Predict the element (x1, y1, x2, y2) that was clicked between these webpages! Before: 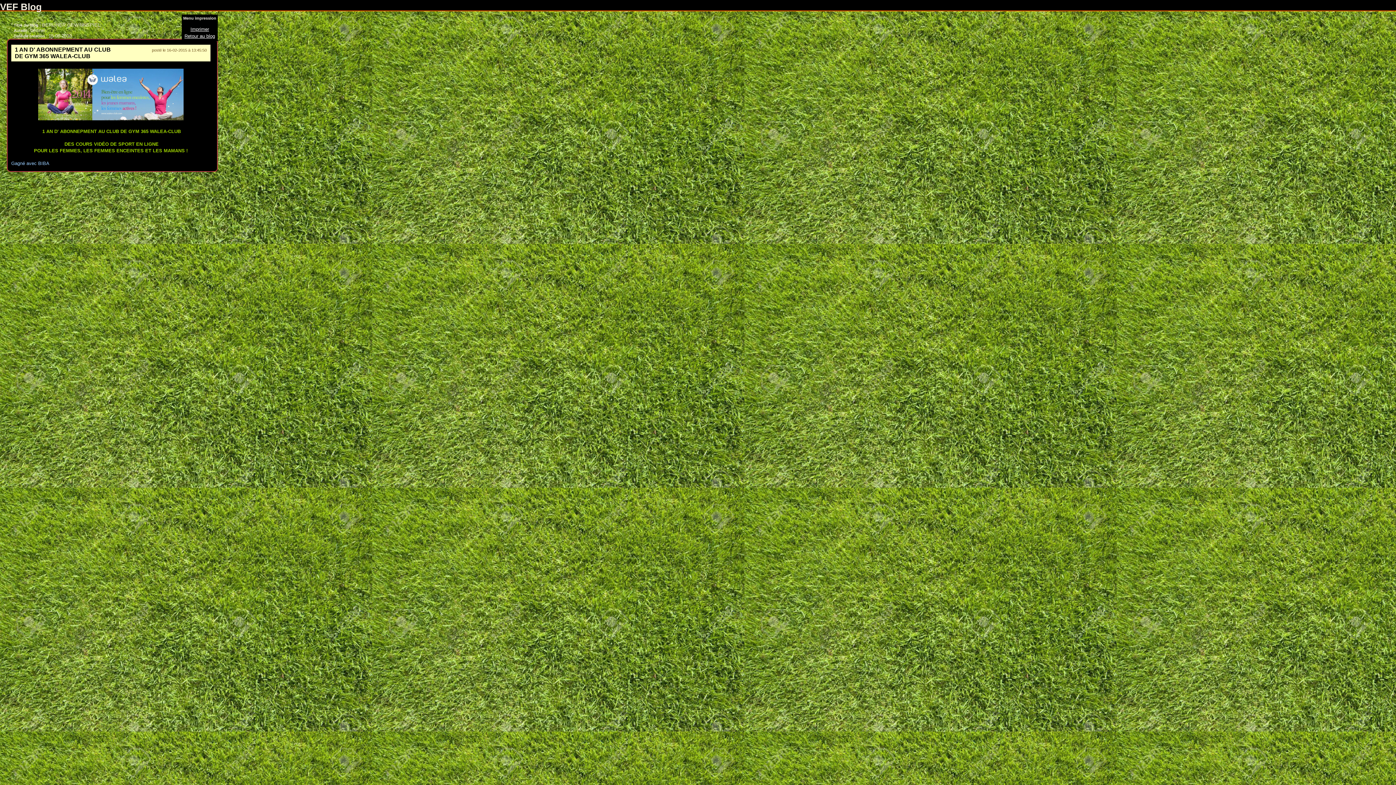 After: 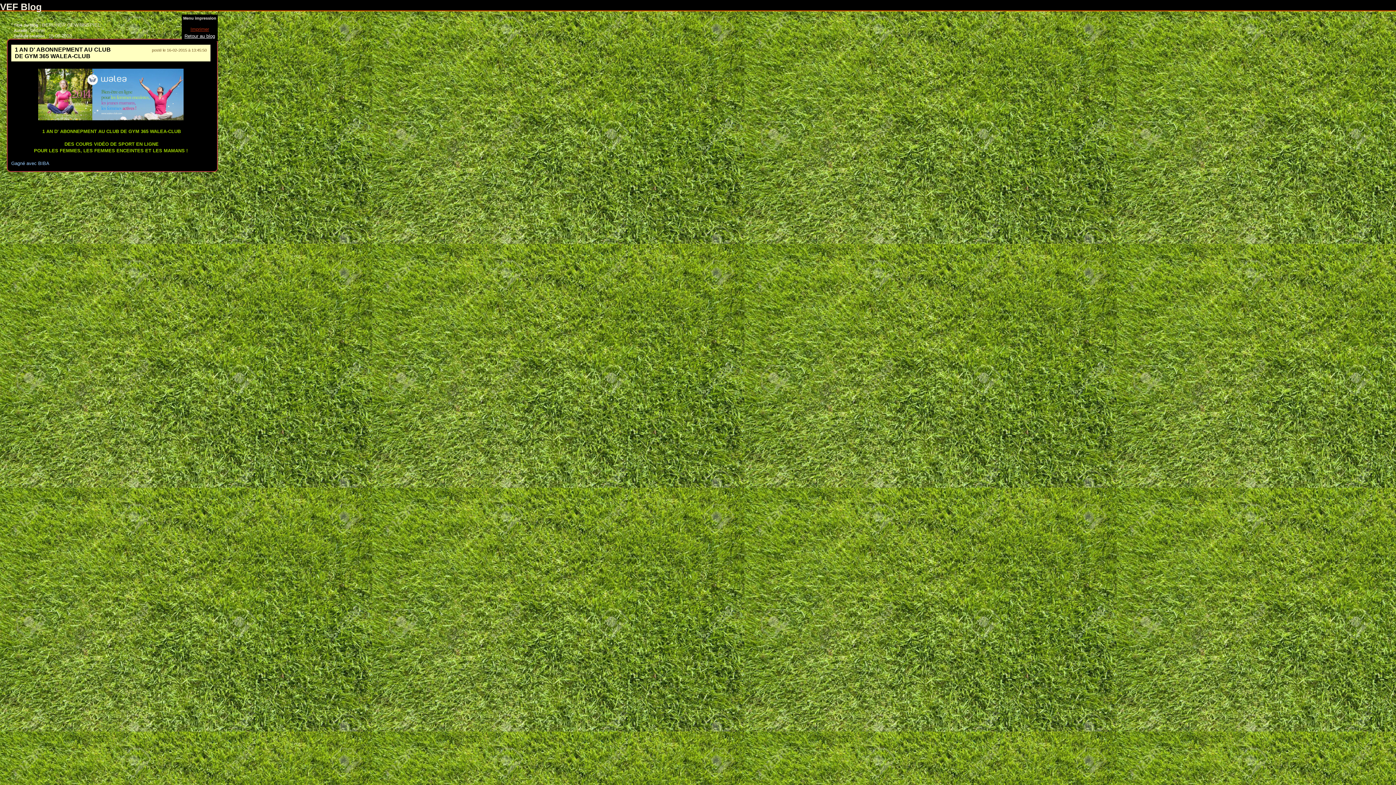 Action: label: Imprimer bbox: (190, 26, 209, 32)